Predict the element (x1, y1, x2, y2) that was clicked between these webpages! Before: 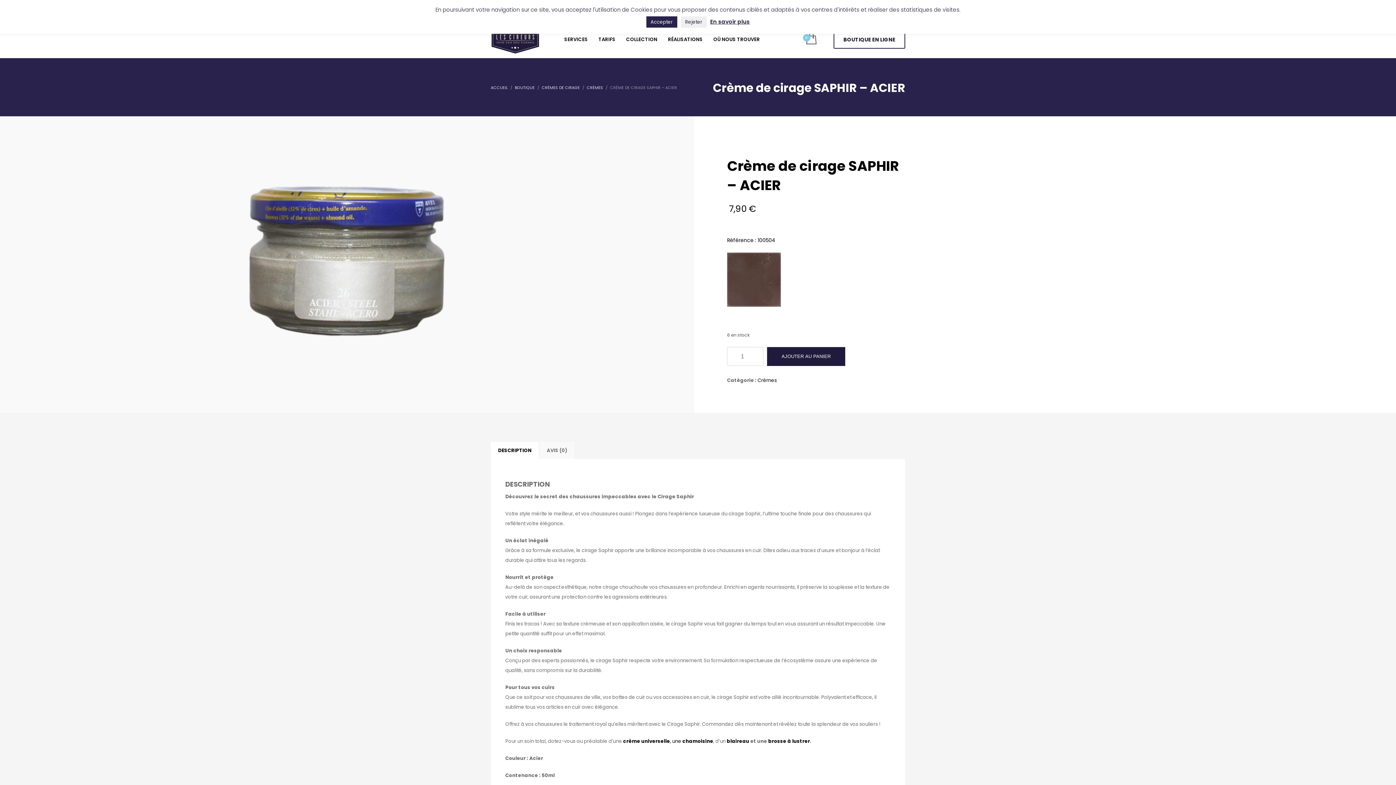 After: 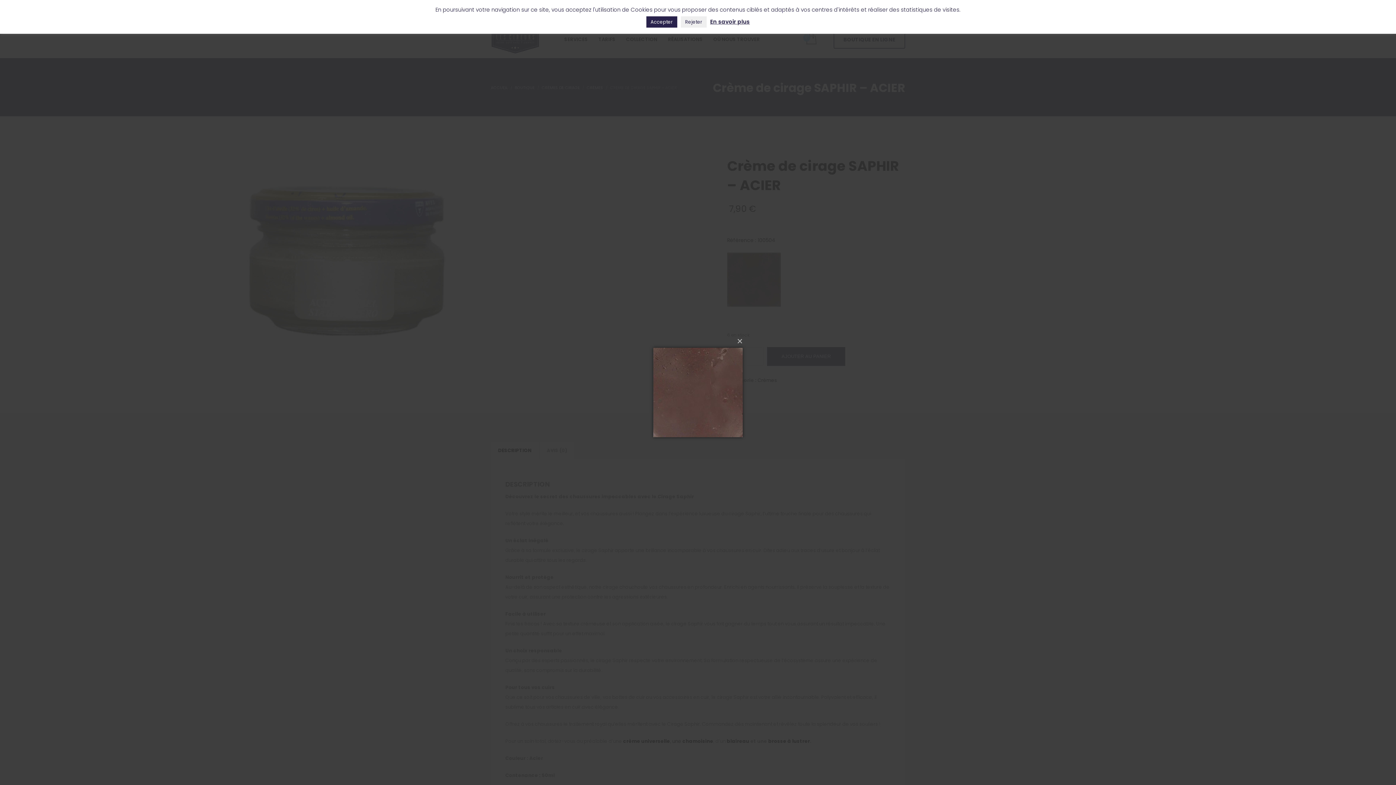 Action: bbox: (727, 252, 781, 306)